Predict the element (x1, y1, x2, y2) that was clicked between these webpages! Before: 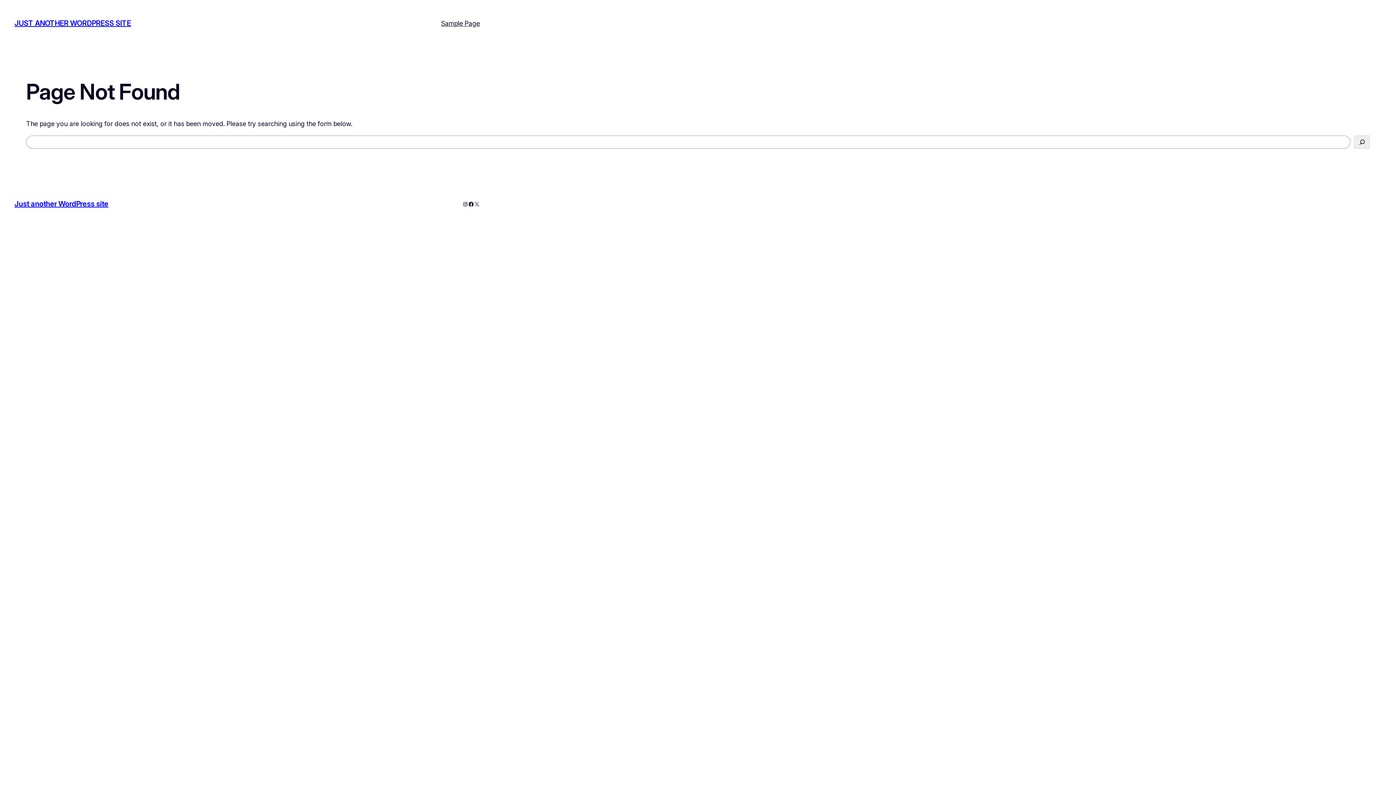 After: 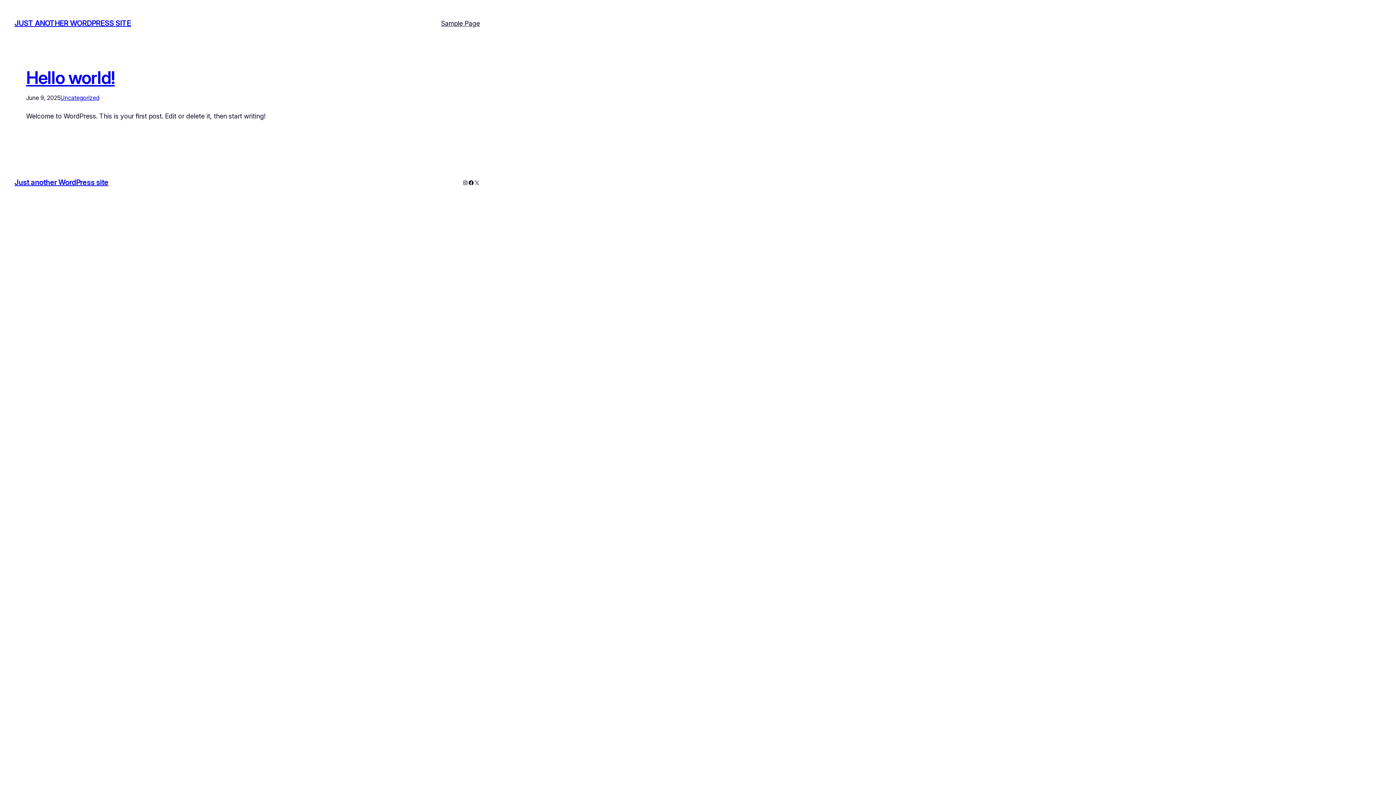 Action: label: JUST ANOTHER WORDPRESS SITE bbox: (14, 19, 130, 27)